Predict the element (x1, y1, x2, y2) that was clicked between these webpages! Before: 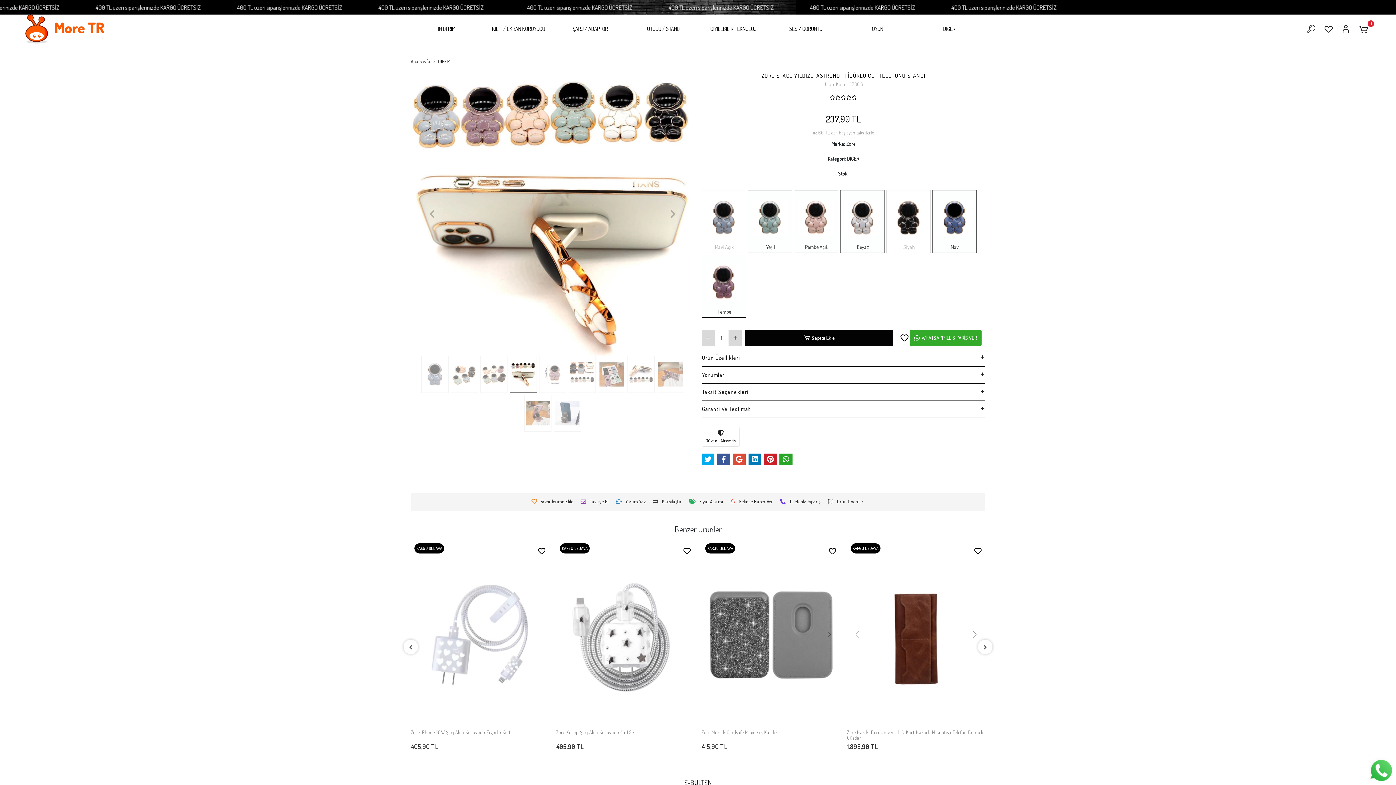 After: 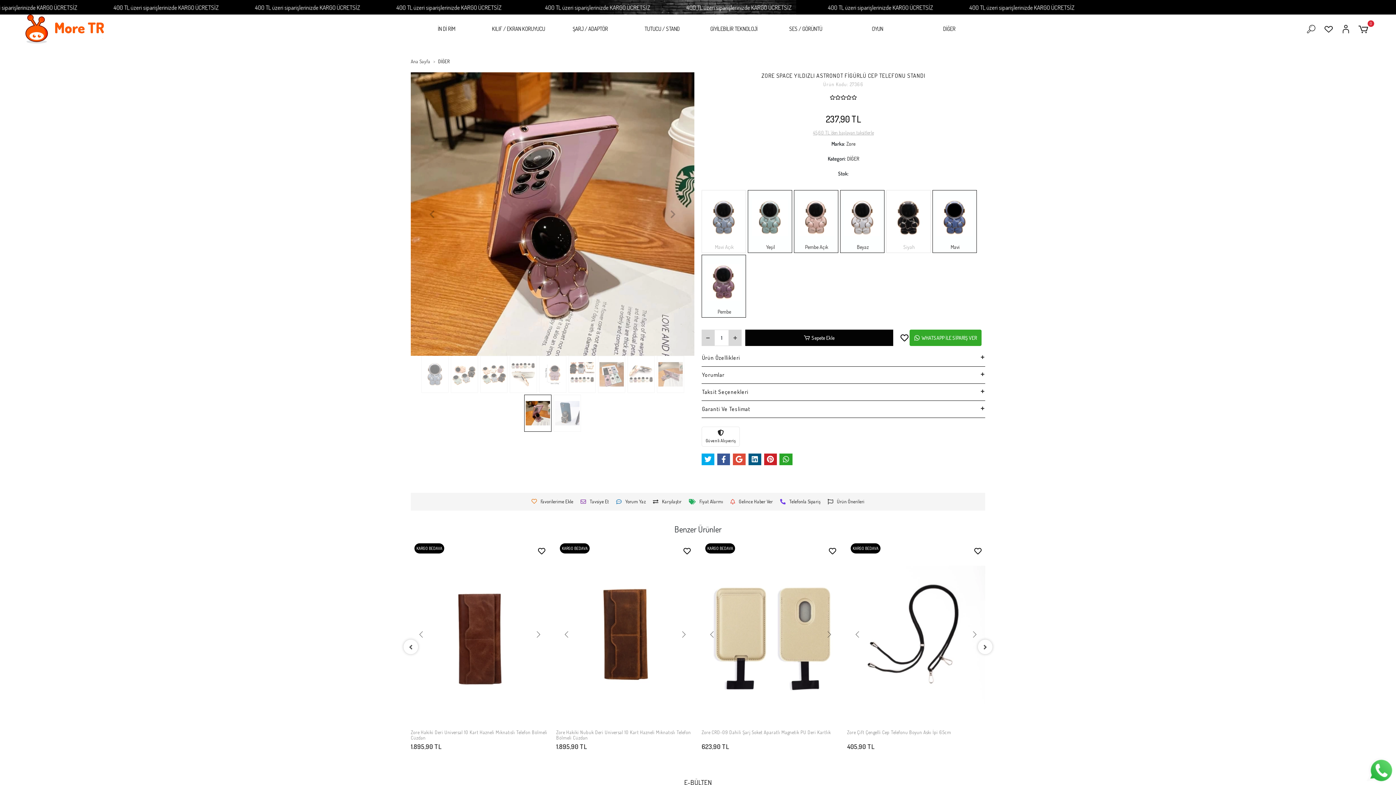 Action: bbox: (748, 453, 761, 465)